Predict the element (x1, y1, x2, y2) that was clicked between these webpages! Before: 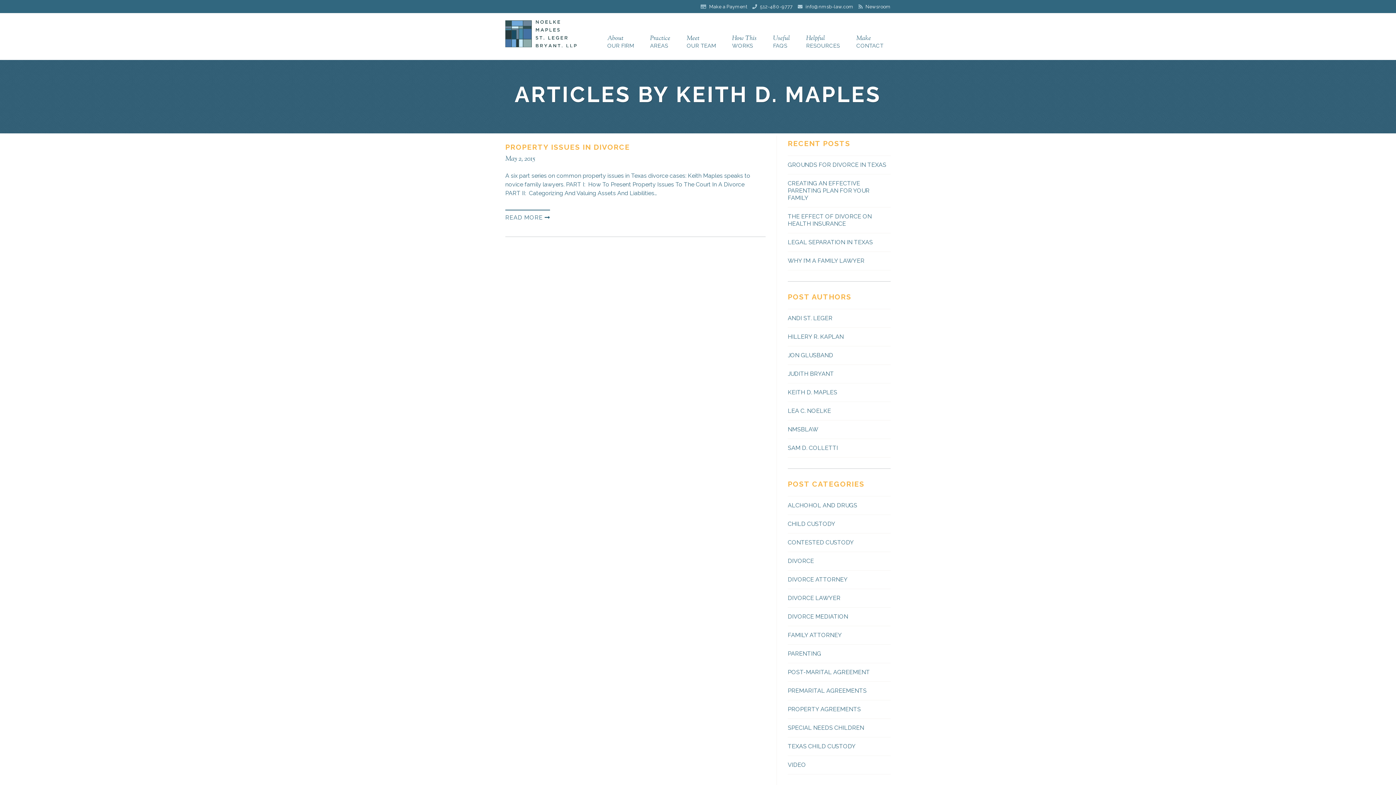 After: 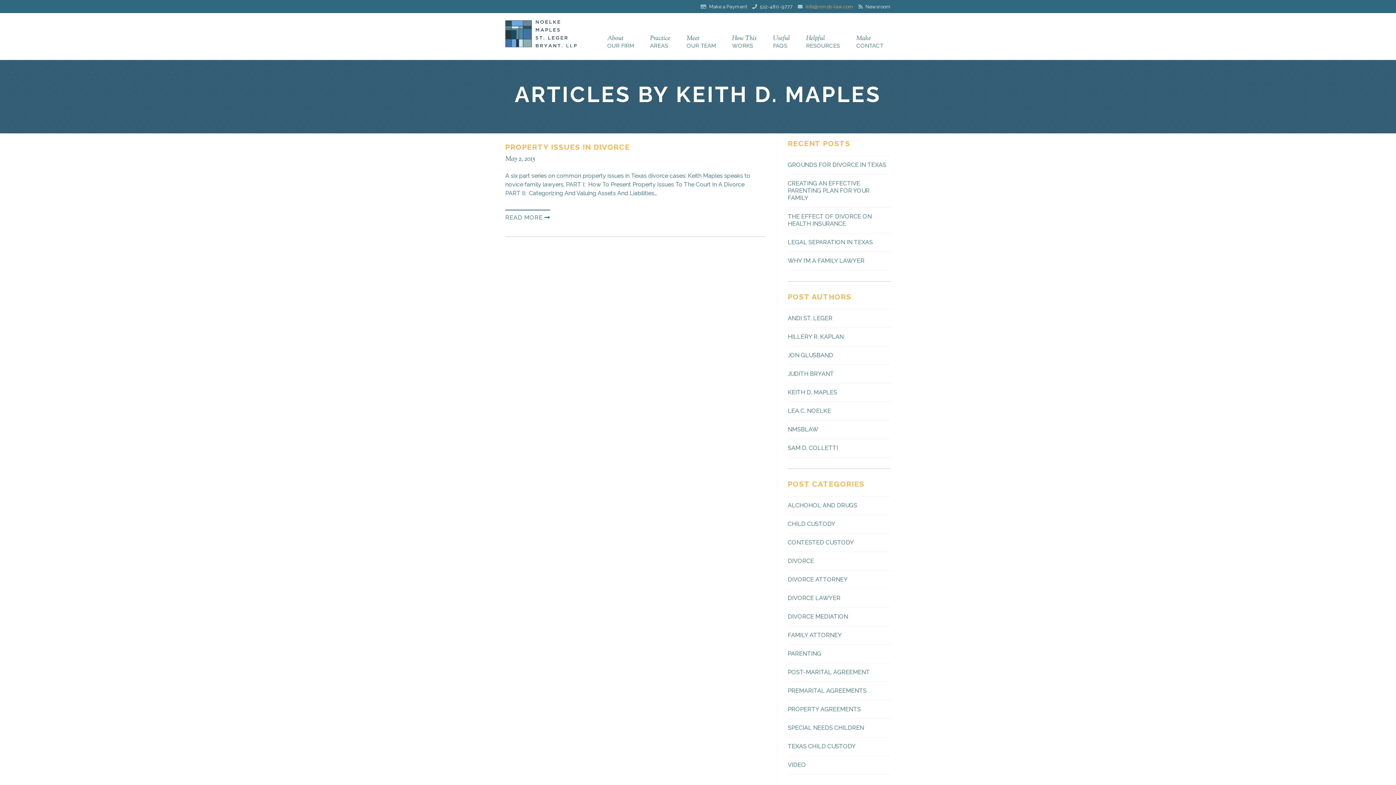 Action: bbox: (805, 4, 853, 9) label: info@nmsb-law.com